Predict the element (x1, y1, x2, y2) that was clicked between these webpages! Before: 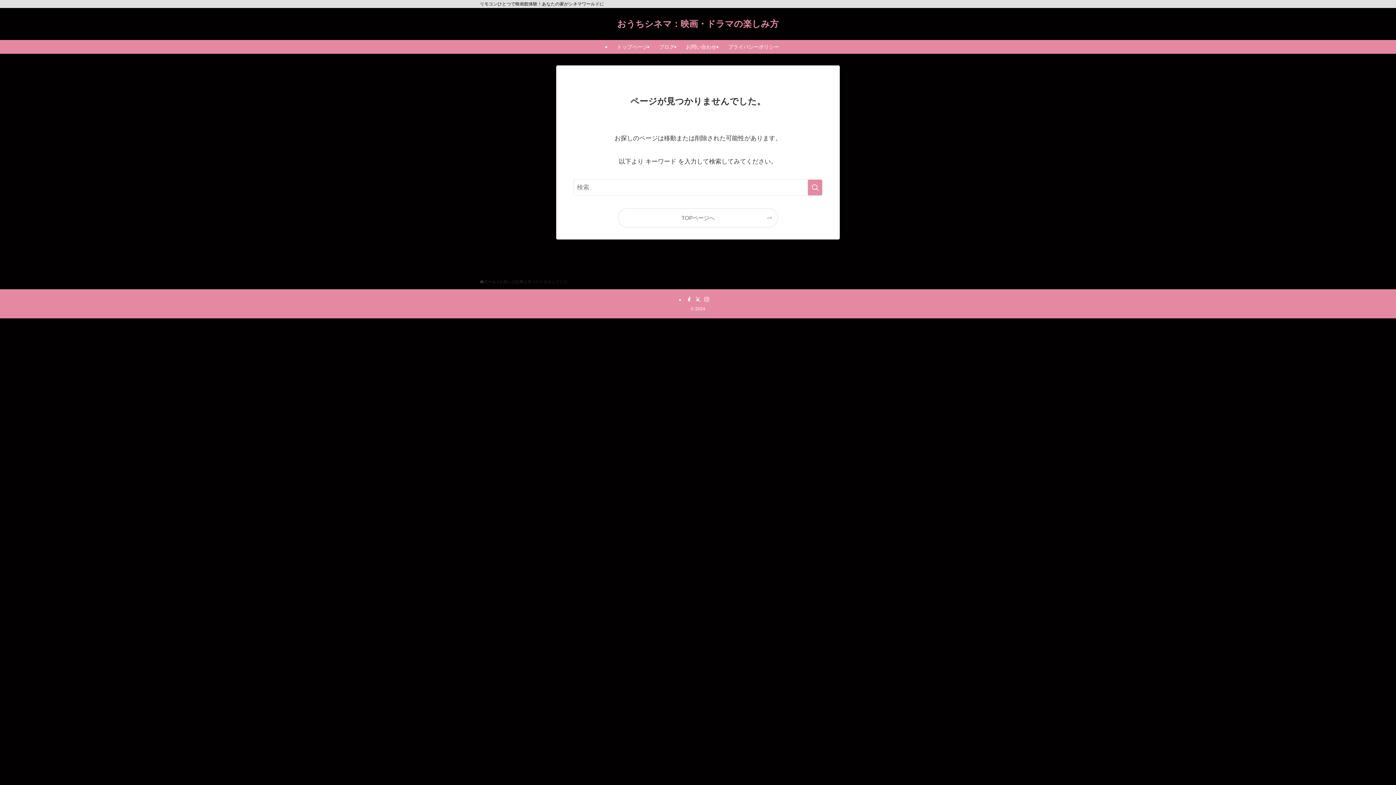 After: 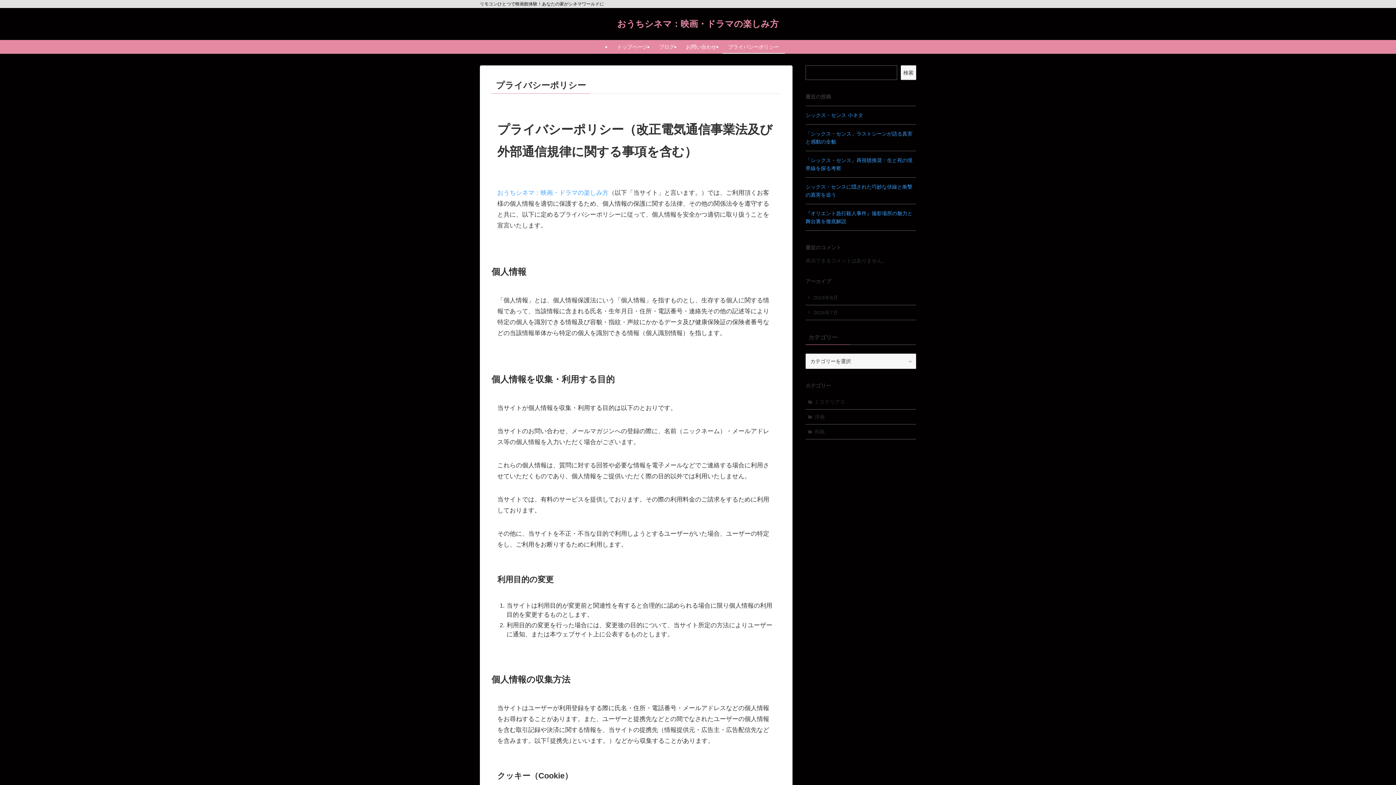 Action: bbox: (722, 40, 785, 53) label: プライバシーポリシー